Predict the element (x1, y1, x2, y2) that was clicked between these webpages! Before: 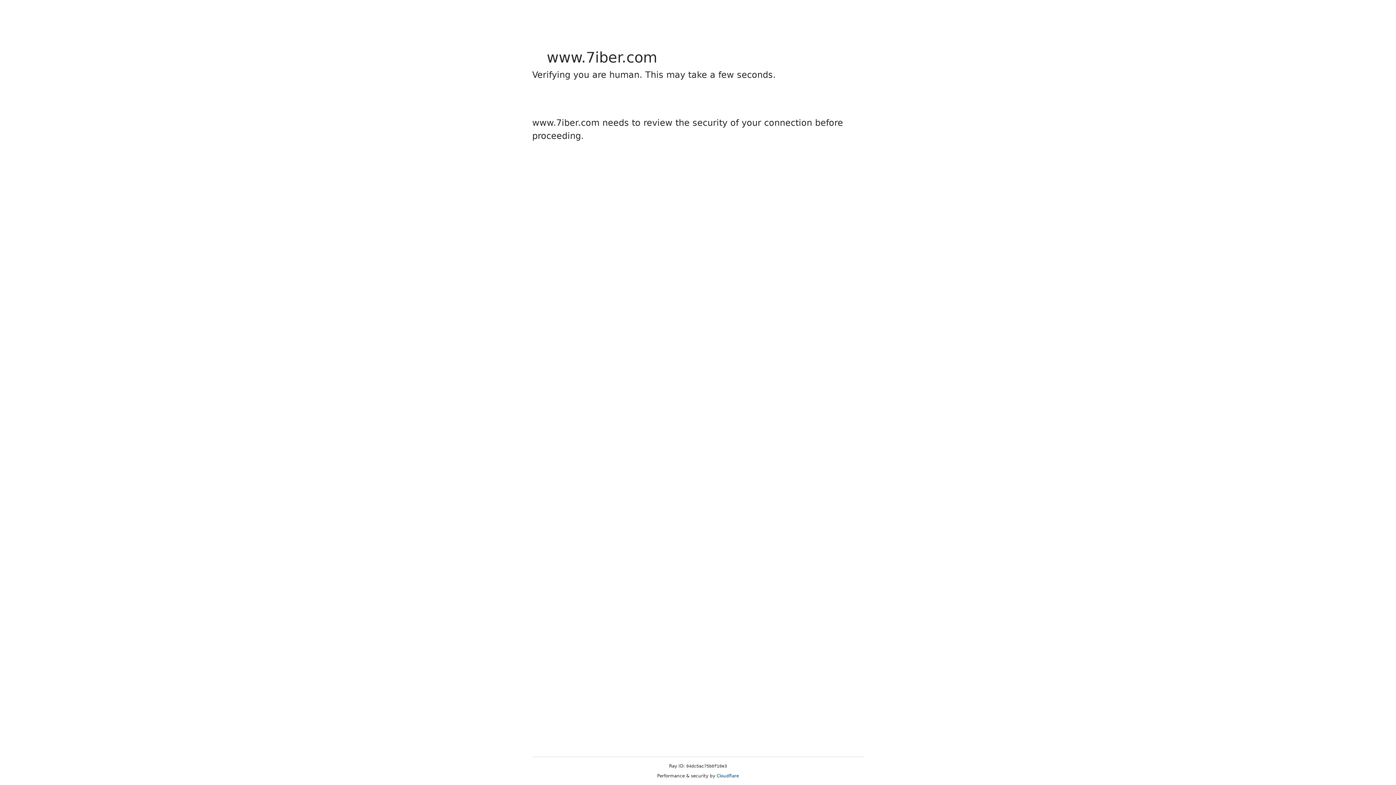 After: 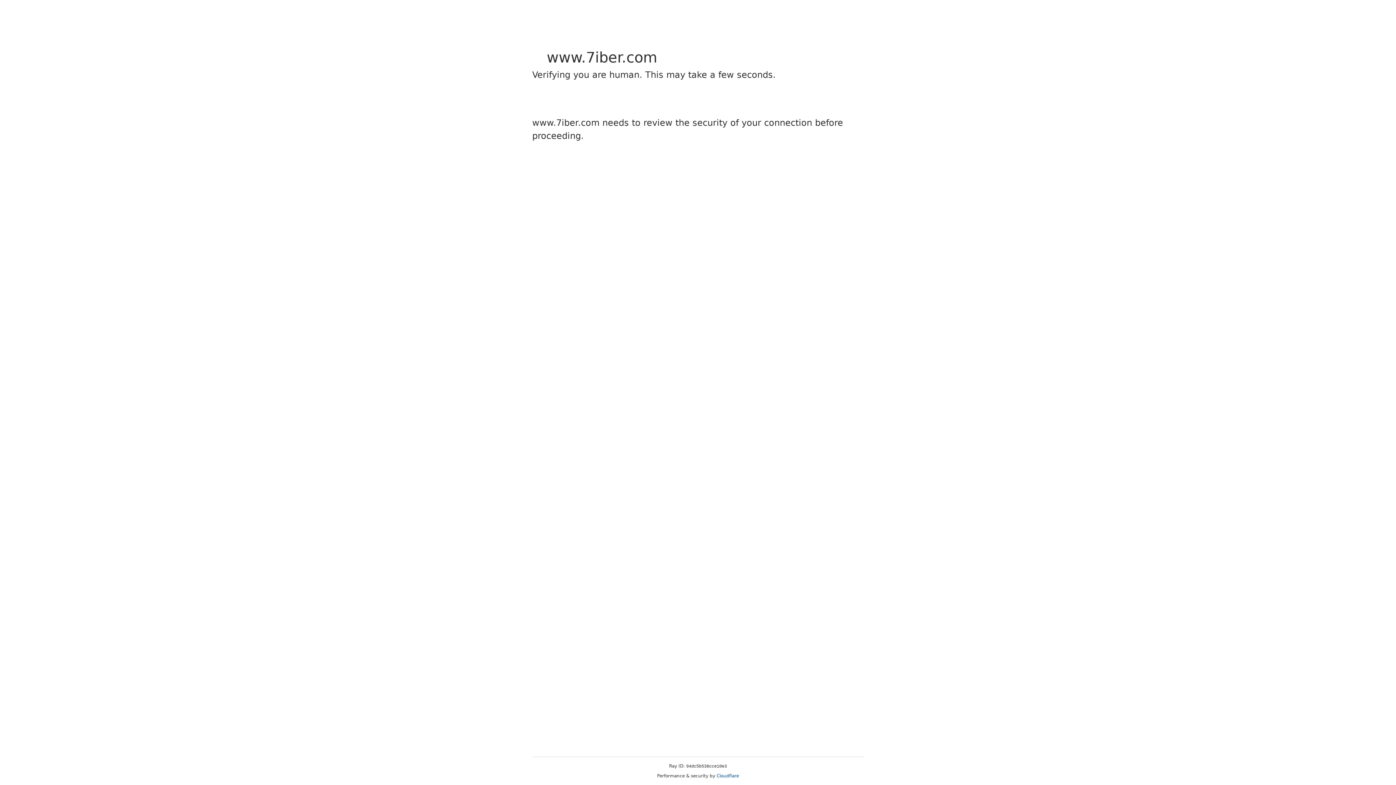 Action: bbox: (716, 773, 739, 778) label: Cloudflare